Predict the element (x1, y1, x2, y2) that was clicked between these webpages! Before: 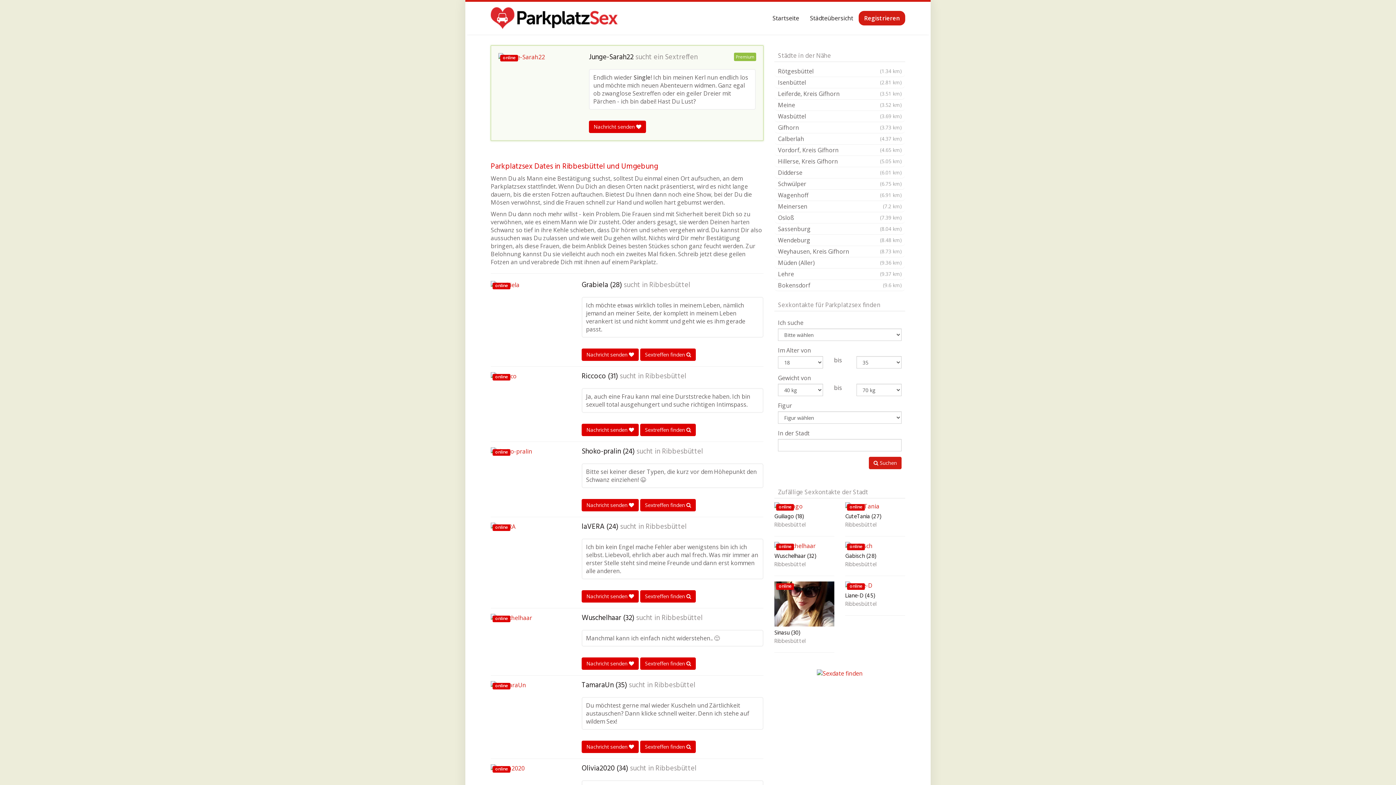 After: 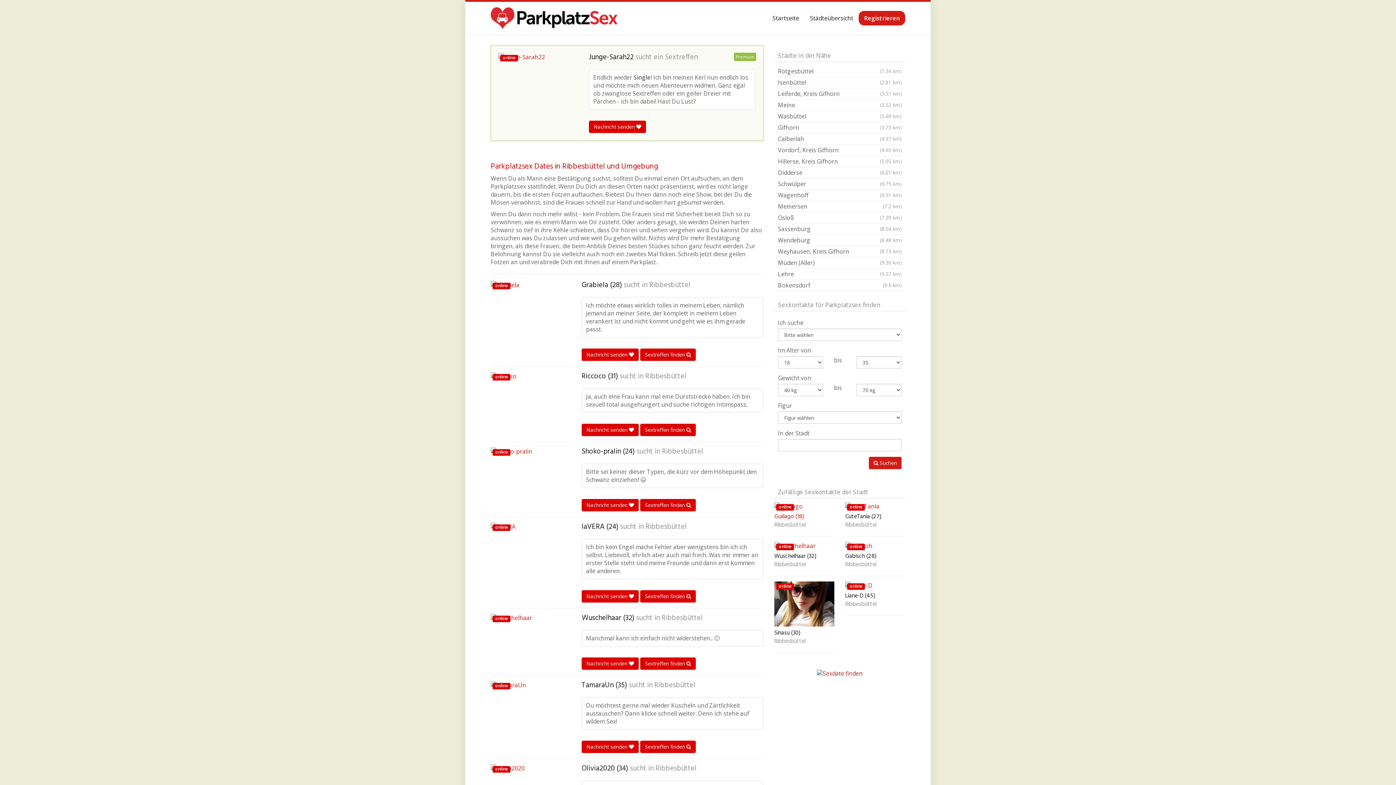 Action: label: Guiliago (18) bbox: (774, 514, 834, 522)